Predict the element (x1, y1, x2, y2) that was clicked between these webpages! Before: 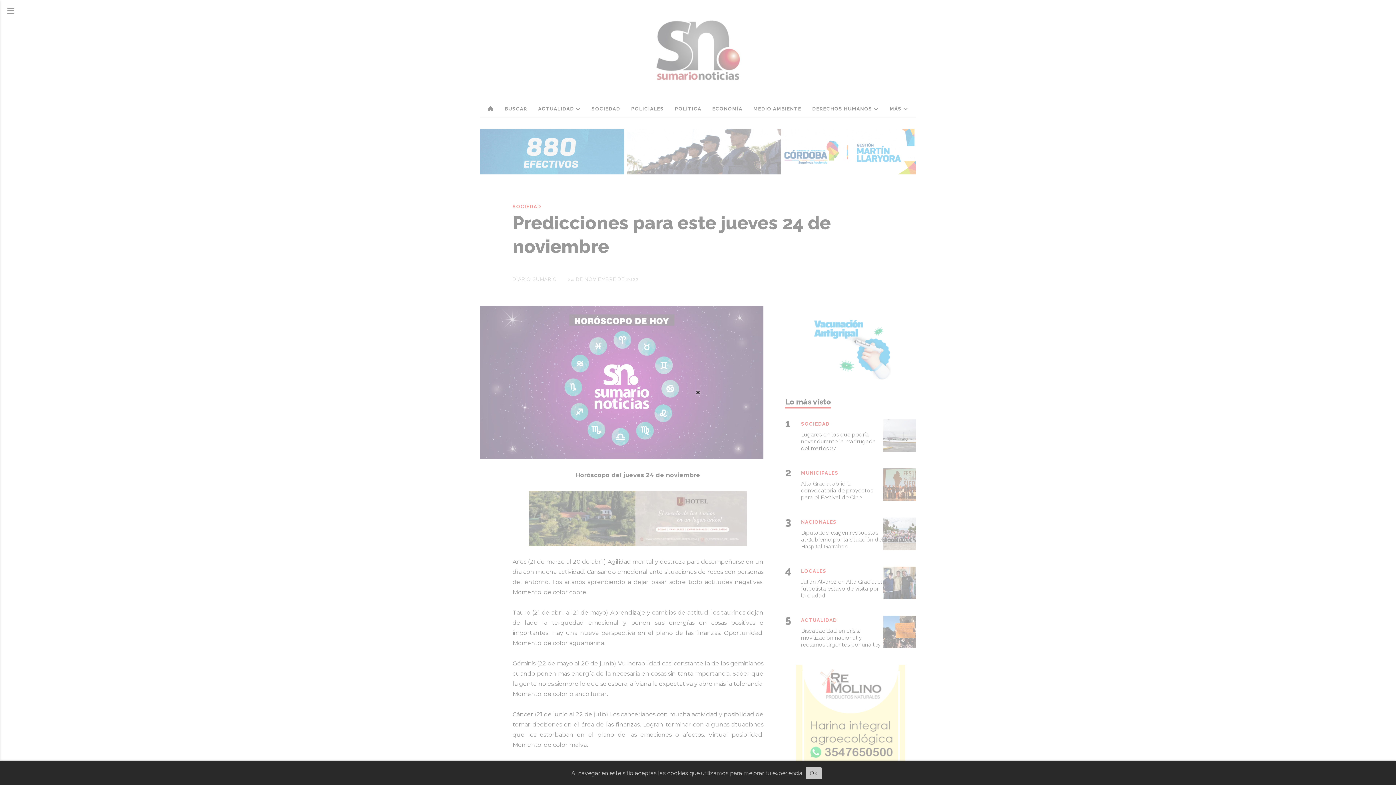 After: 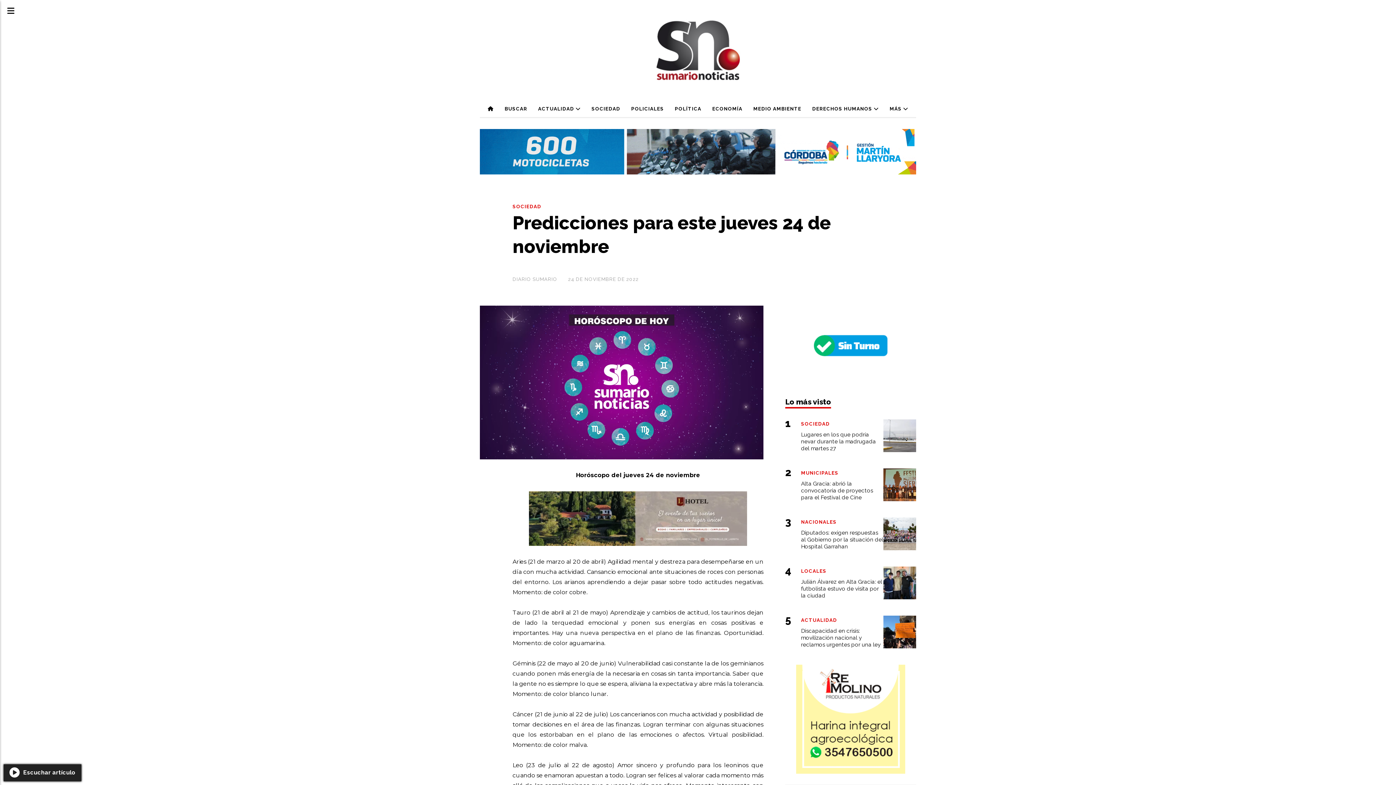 Action: bbox: (805, 767, 822, 779) label: Ok